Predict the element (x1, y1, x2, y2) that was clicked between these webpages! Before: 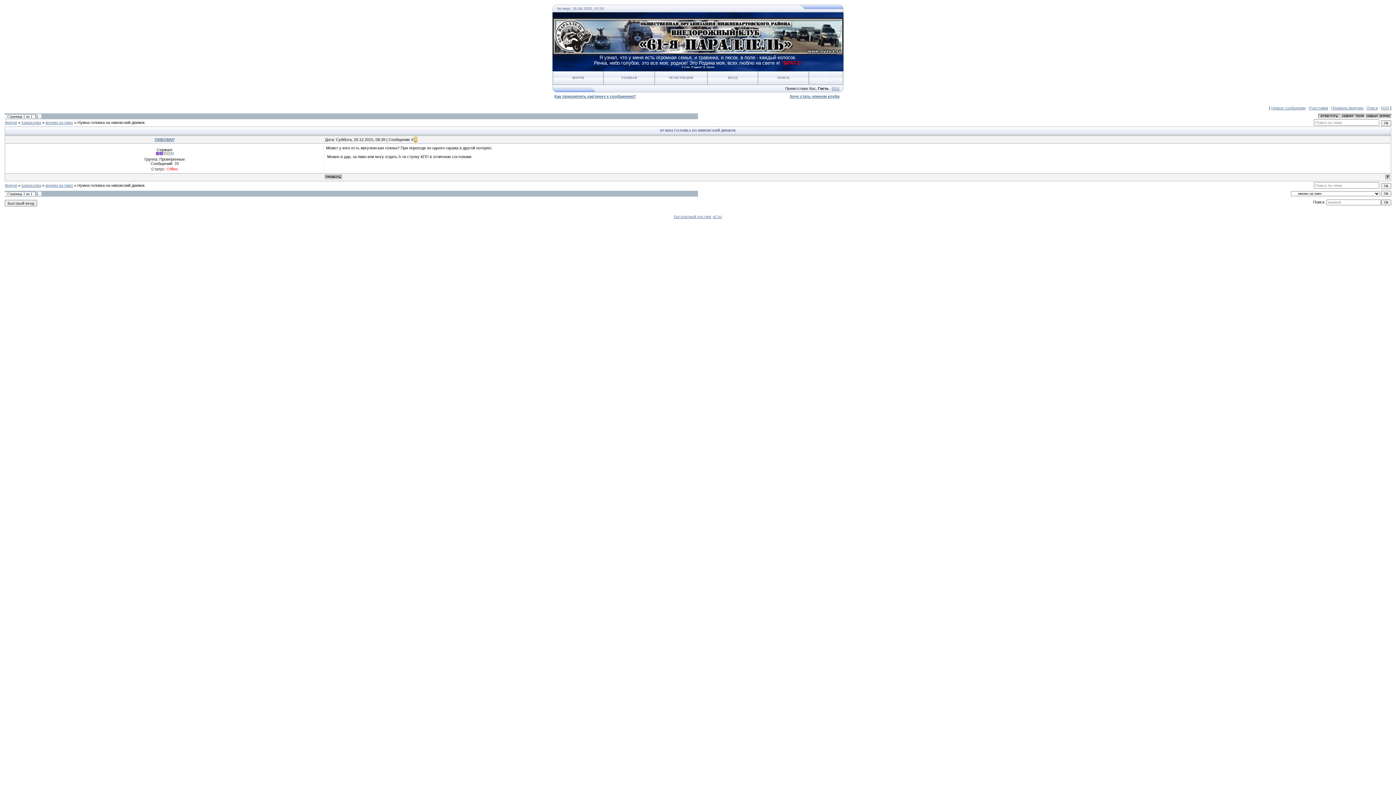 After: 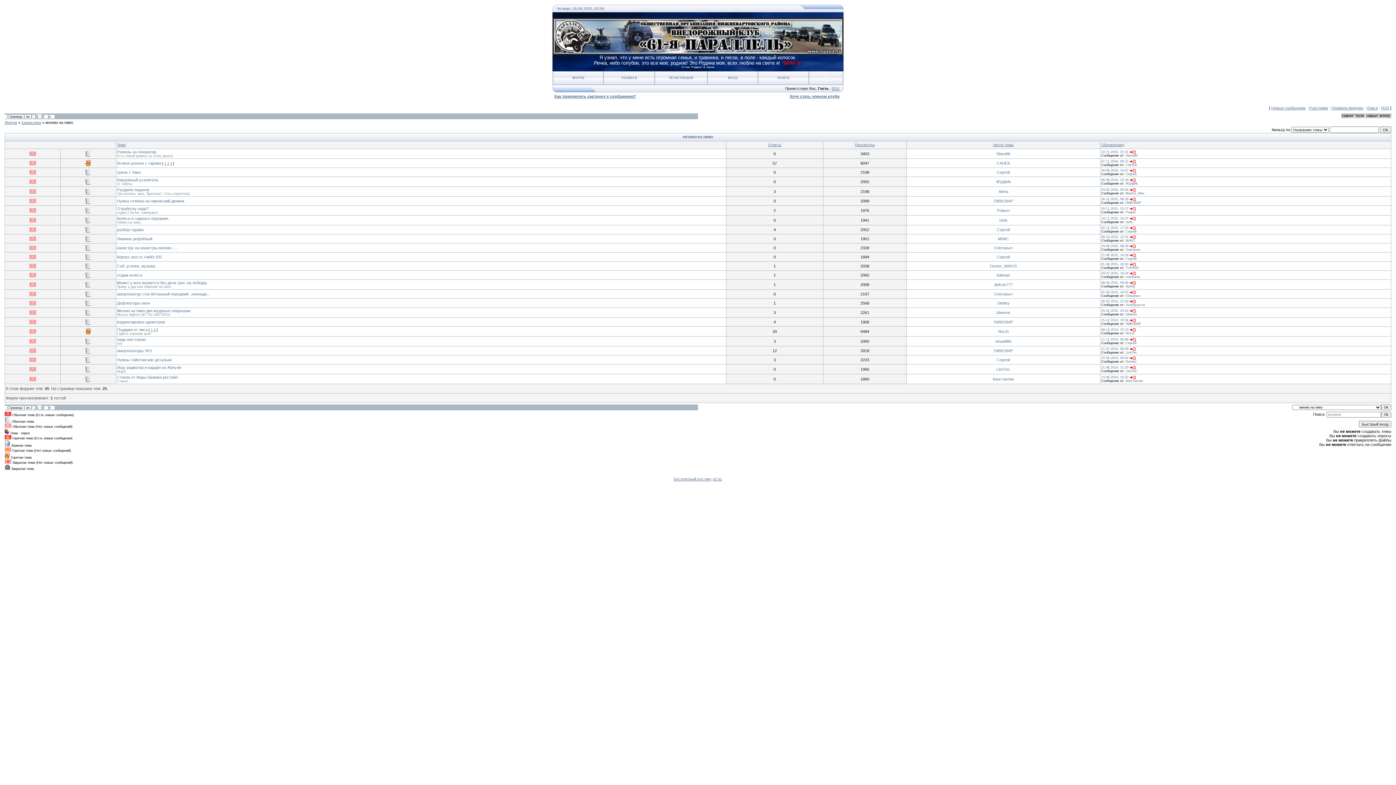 Action: bbox: (45, 120, 73, 124) label: меняю на пиво